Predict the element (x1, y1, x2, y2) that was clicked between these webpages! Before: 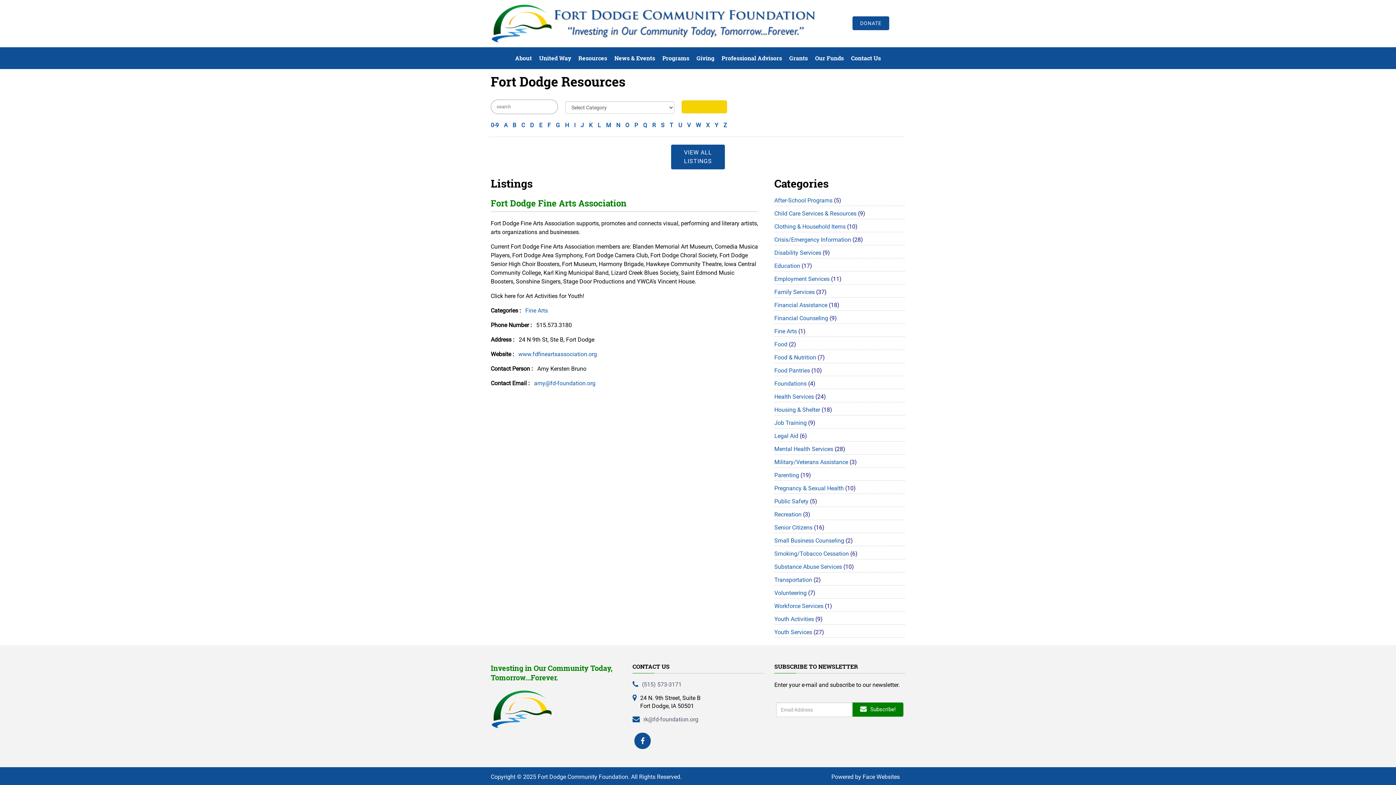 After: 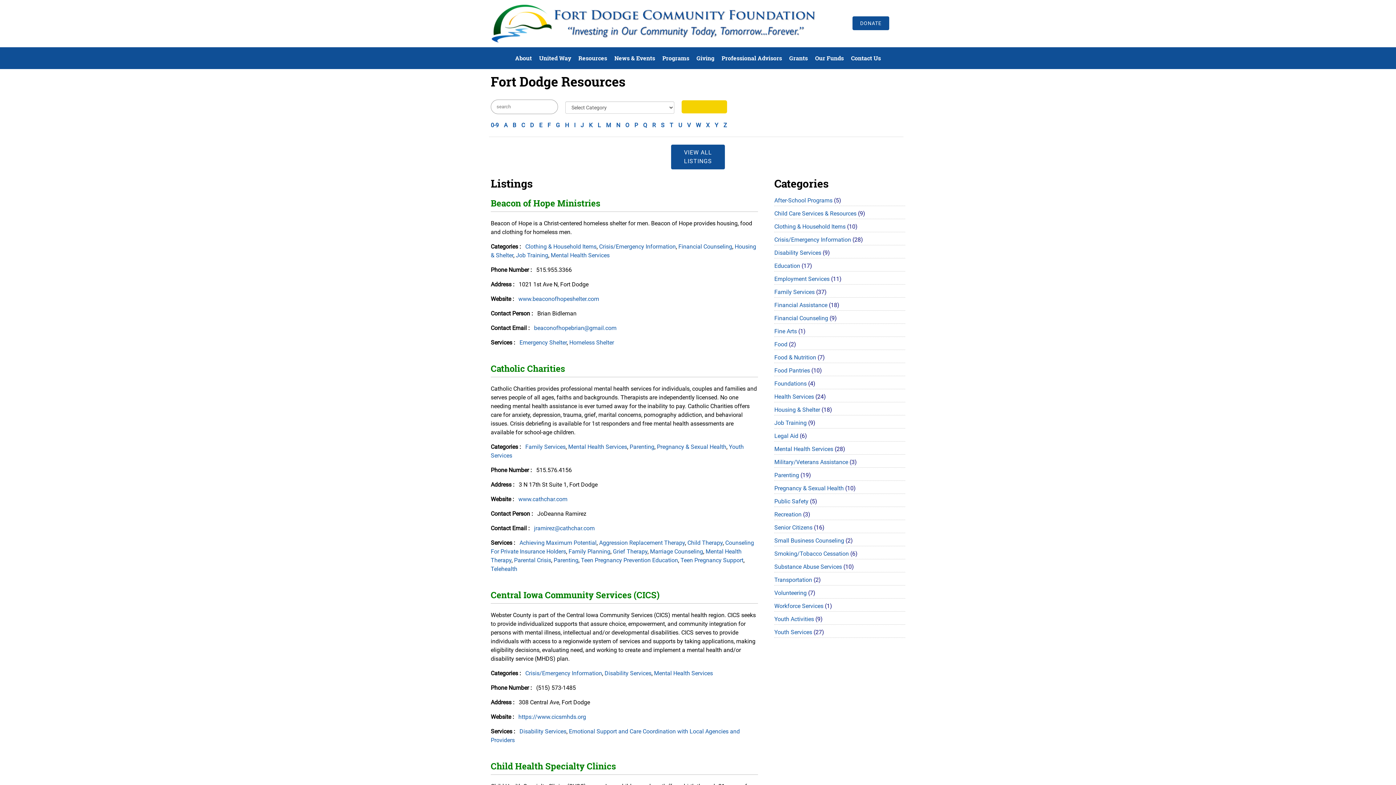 Action: bbox: (774, 445, 833, 452) label: Mental Health Services